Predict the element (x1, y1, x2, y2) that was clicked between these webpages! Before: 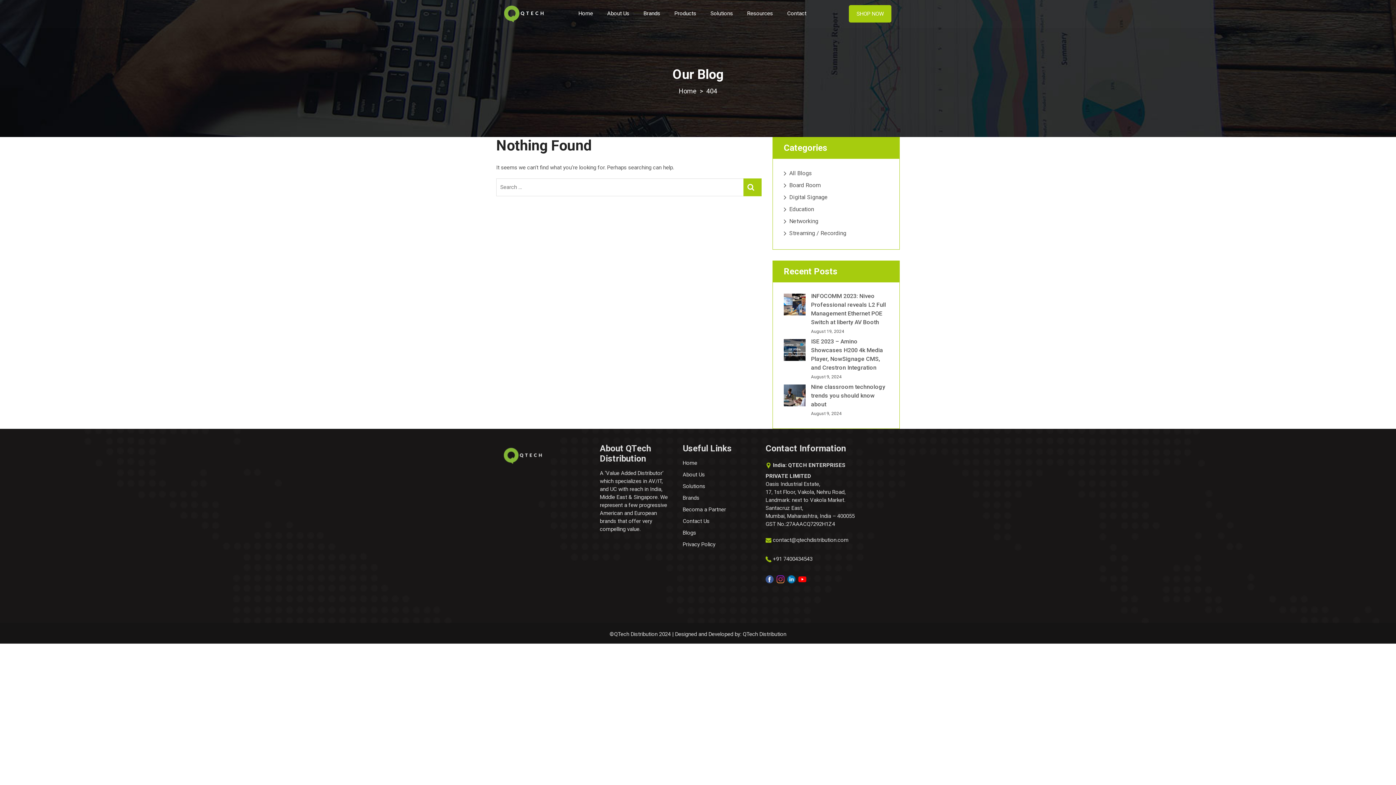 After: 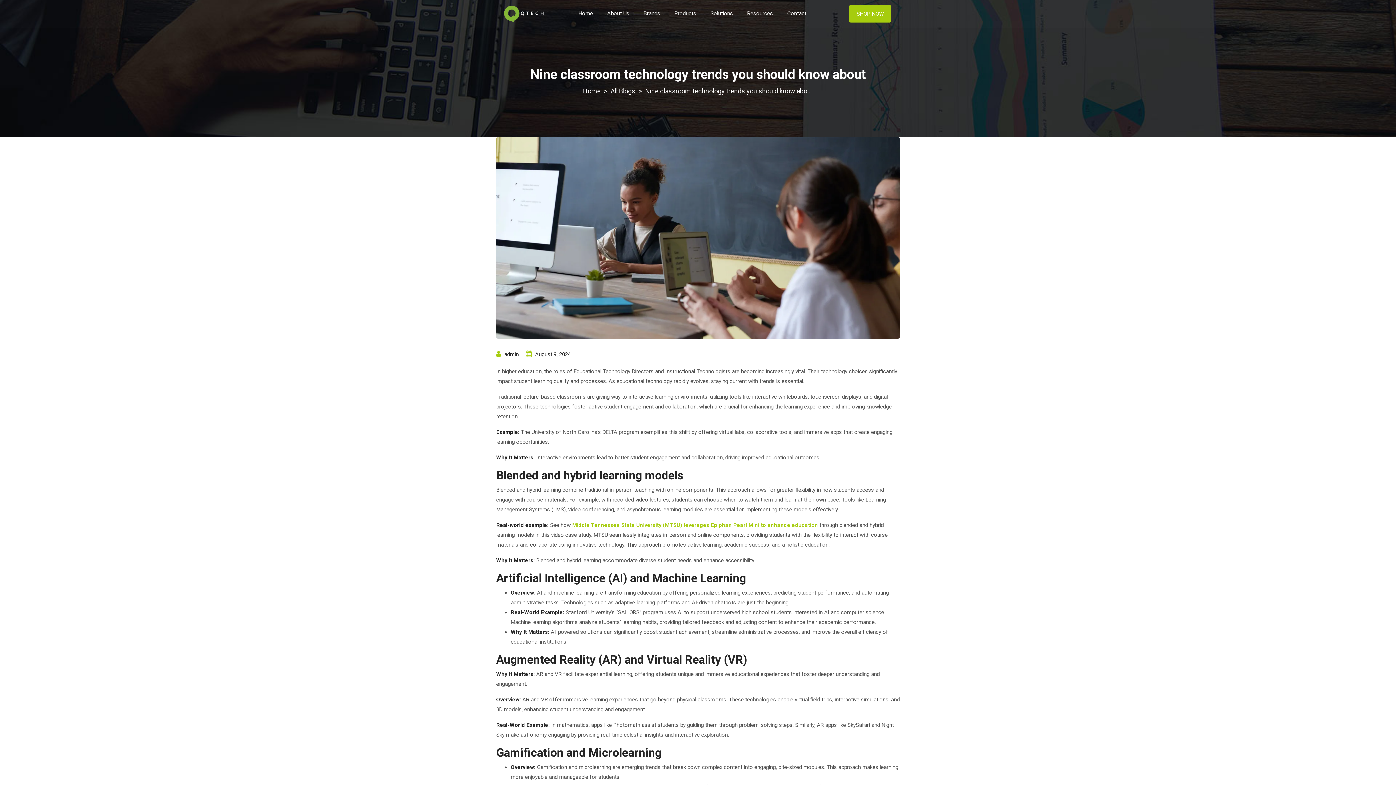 Action: label: Nine classroom technology trends you should know about bbox: (811, 383, 885, 408)